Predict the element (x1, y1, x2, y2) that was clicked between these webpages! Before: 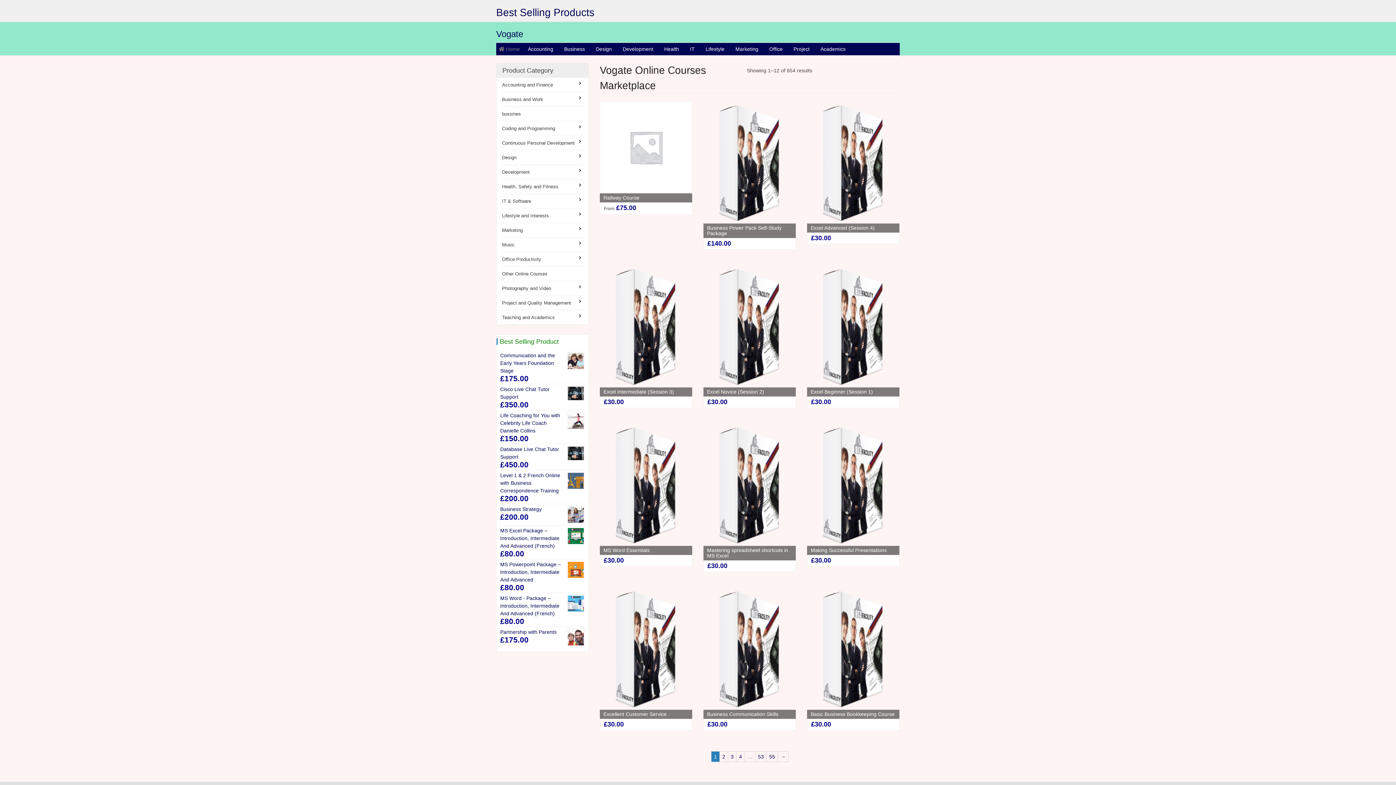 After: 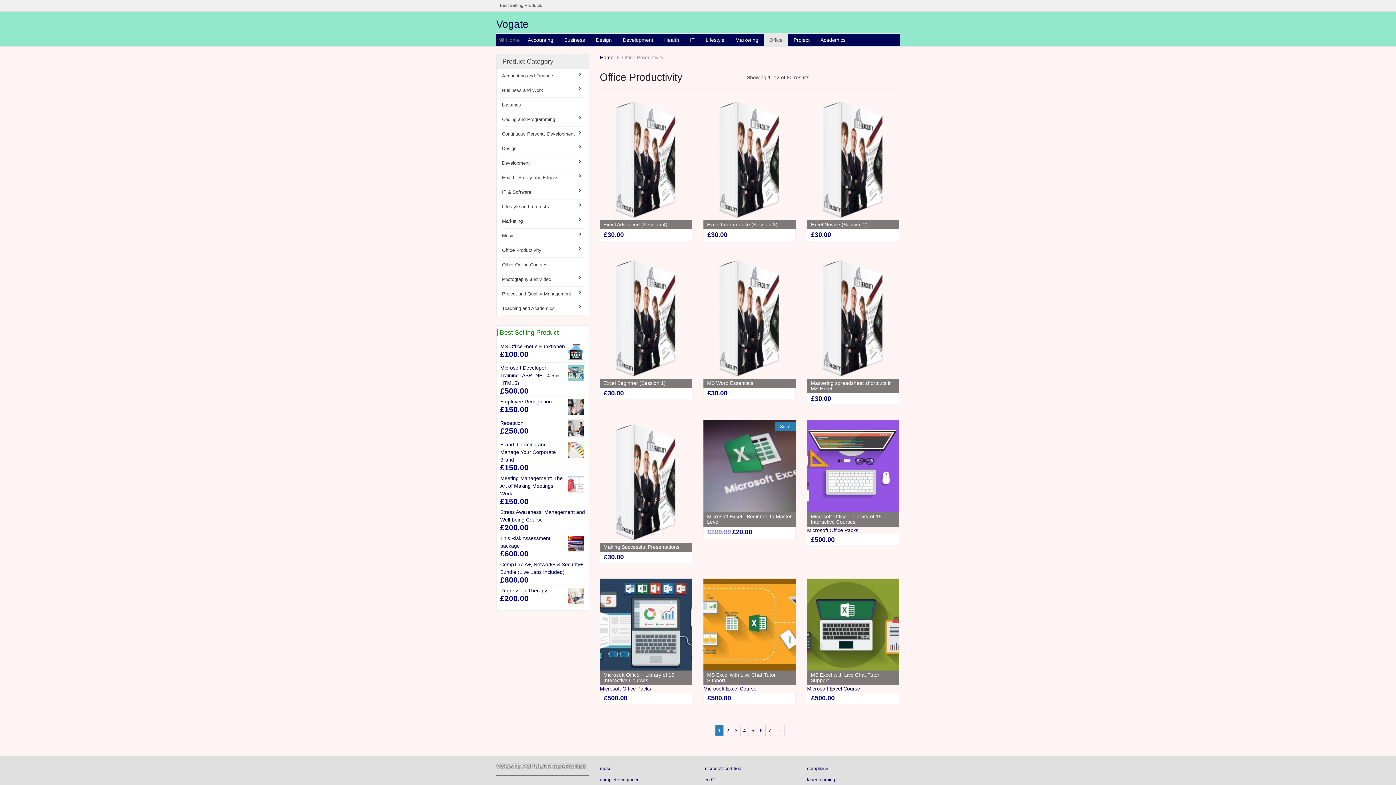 Action: label: Office bbox: (764, 42, 788, 55)